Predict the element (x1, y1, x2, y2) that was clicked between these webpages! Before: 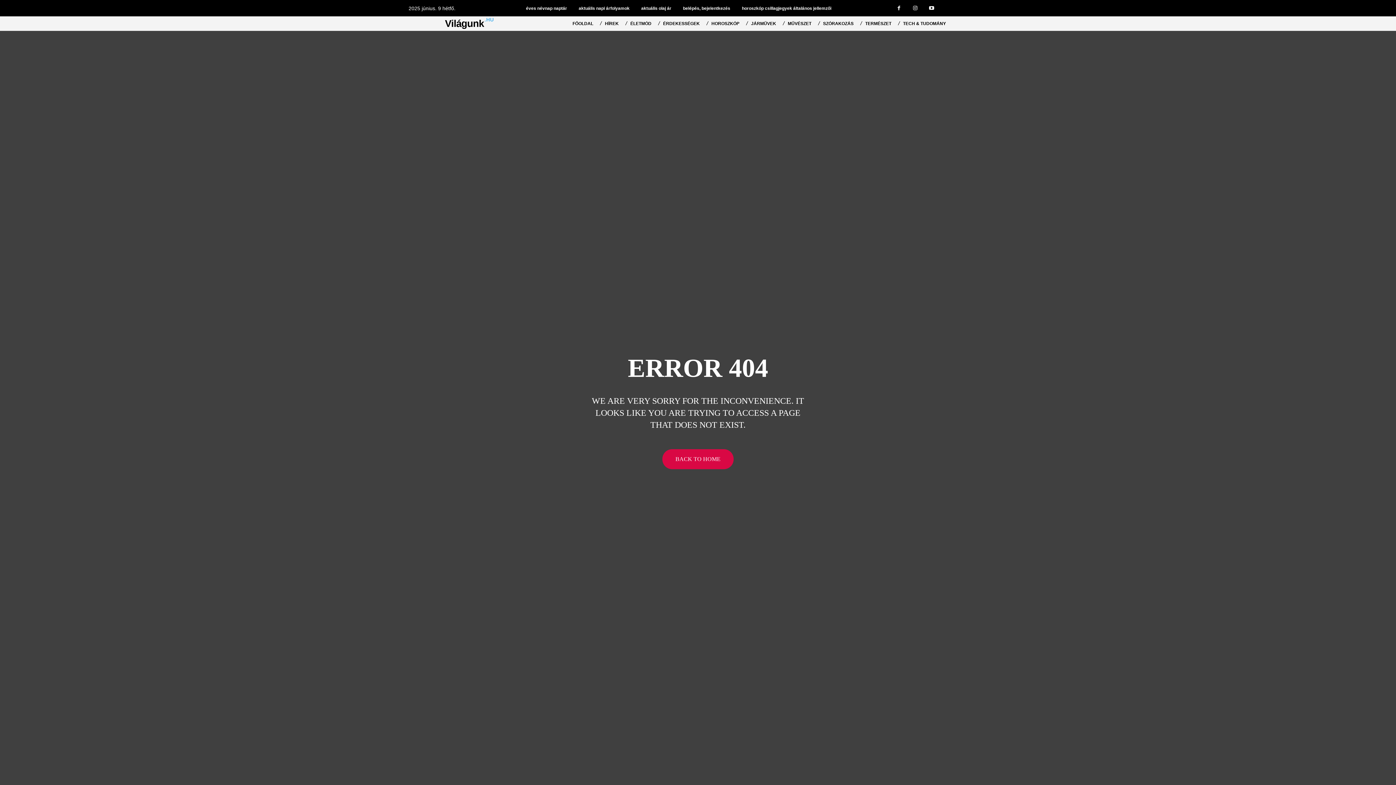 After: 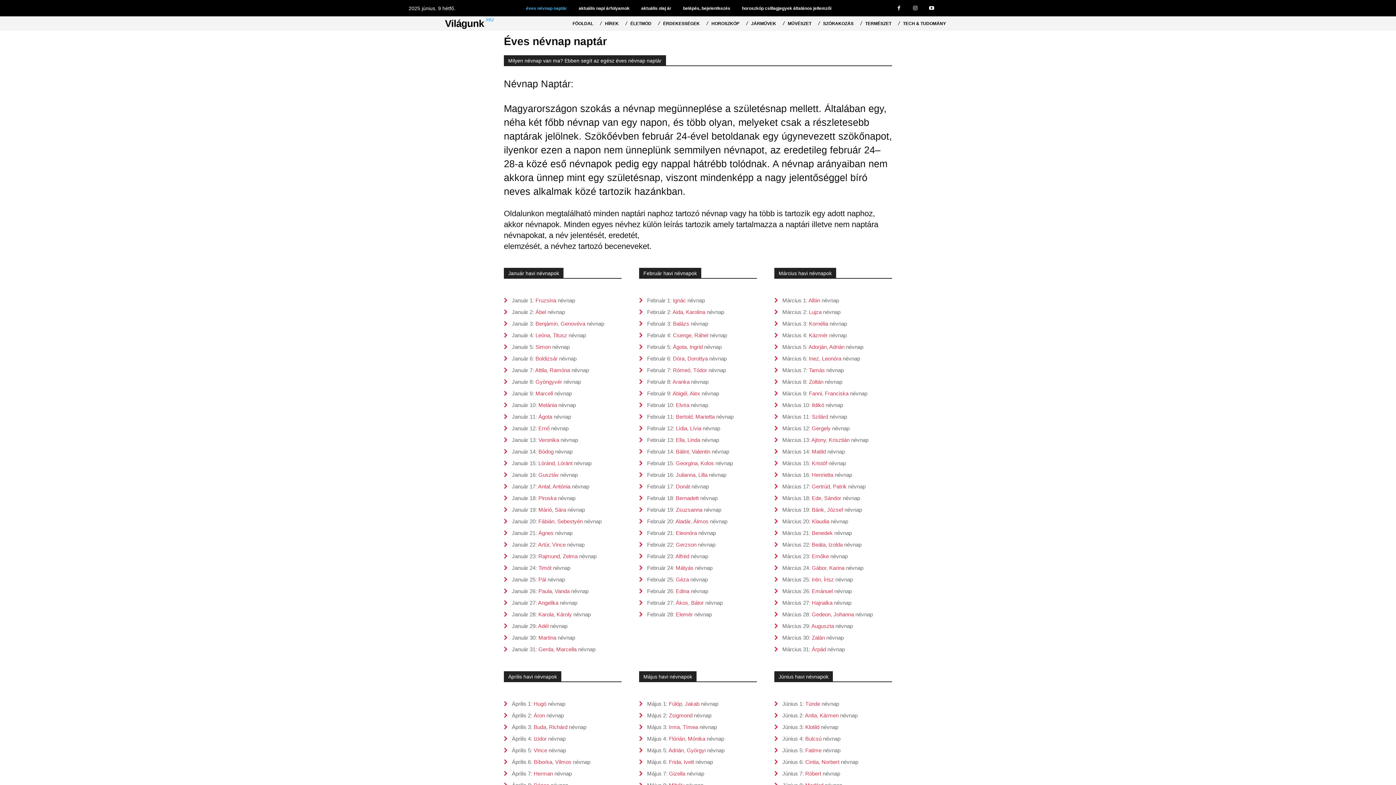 Action: bbox: (521, 0, 572, 15) label: éves névnap naptár